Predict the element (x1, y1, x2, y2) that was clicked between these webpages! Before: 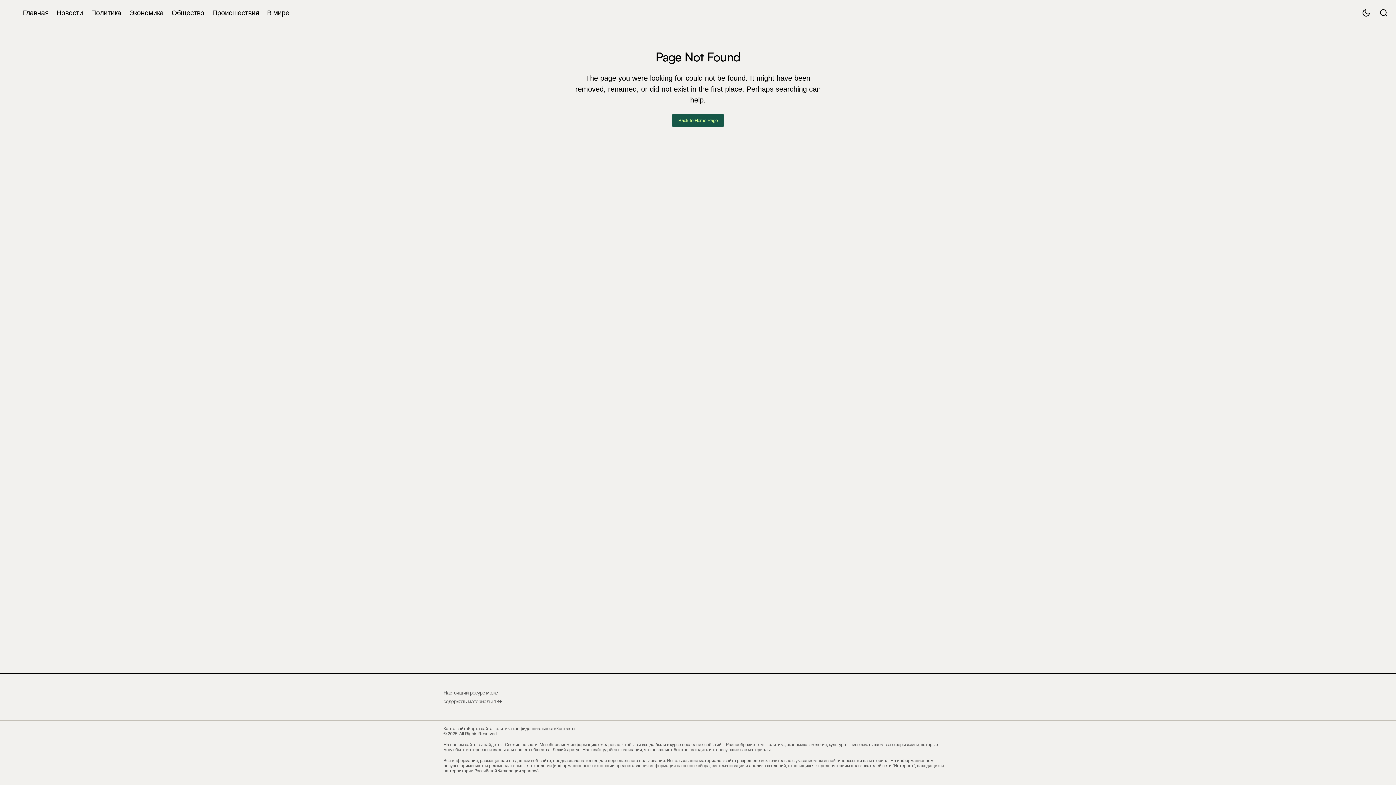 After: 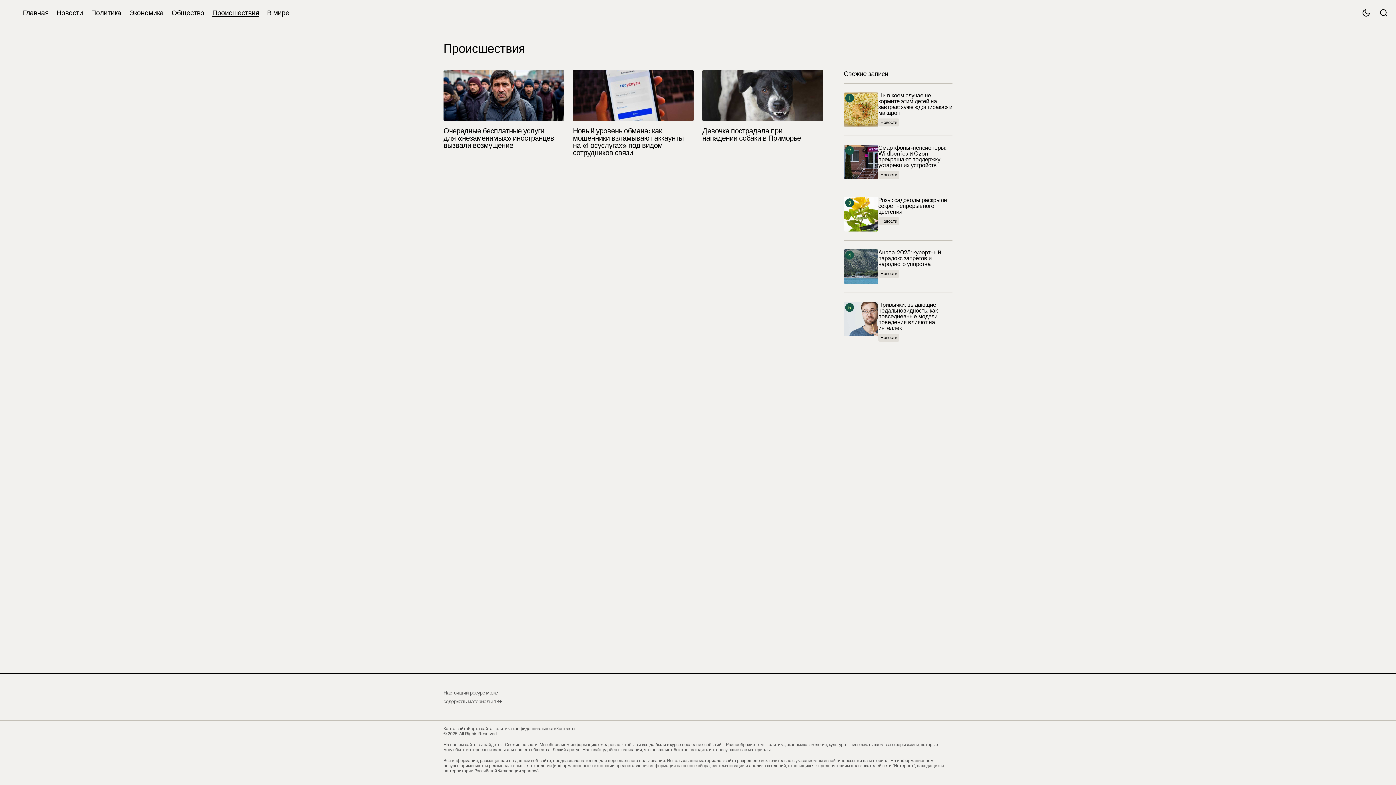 Action: bbox: (208, 0, 263, 25) label: Происшествия